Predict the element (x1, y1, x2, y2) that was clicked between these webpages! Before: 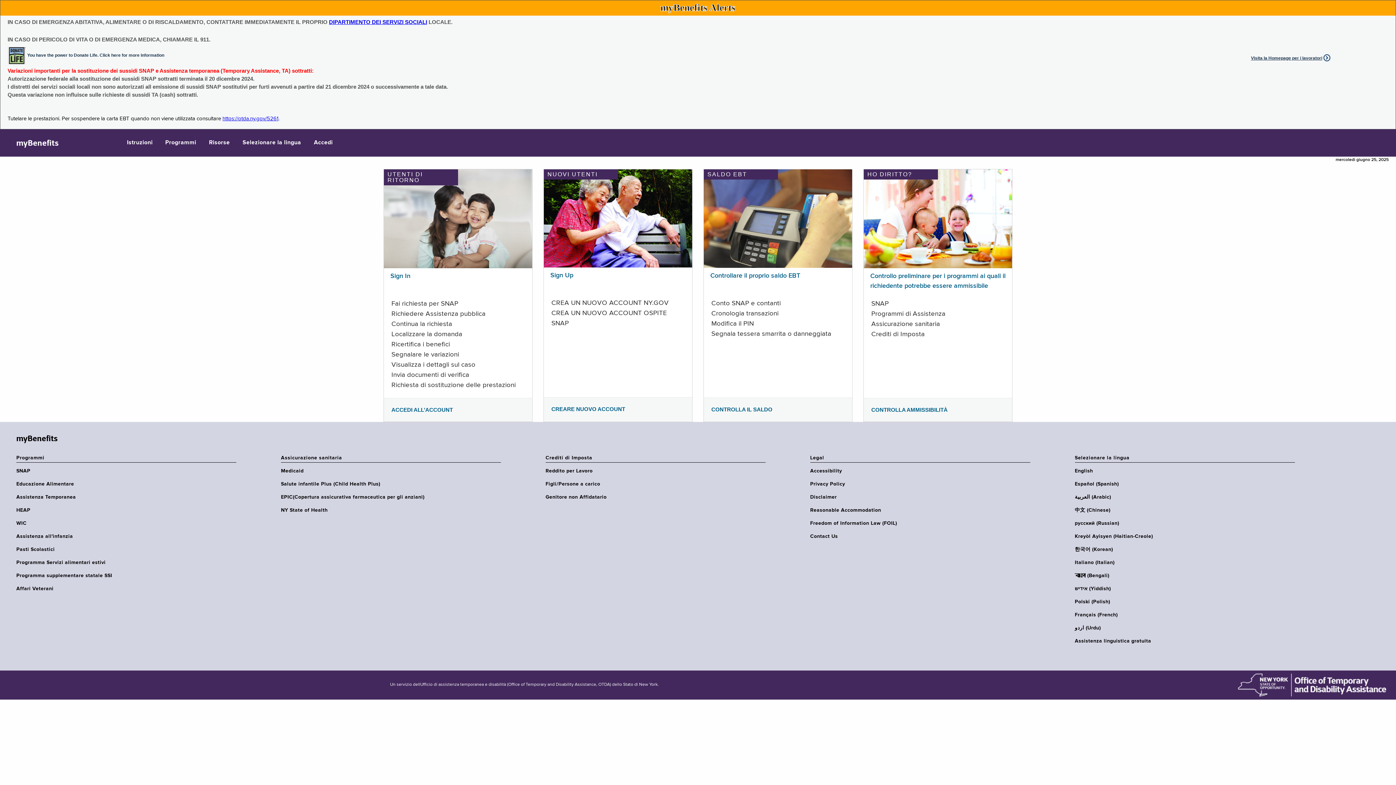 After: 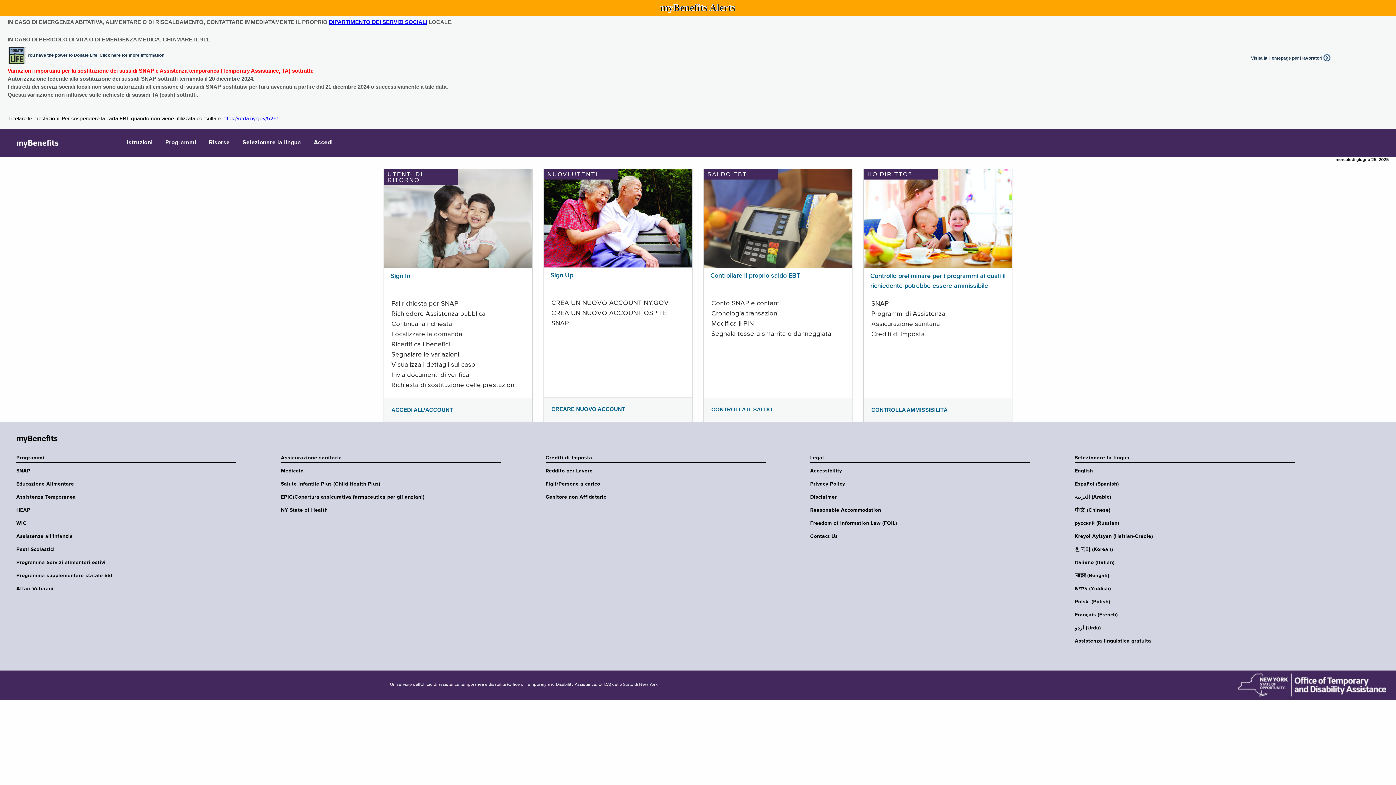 Action: bbox: (281, 468, 505, 474) label: Medicaid